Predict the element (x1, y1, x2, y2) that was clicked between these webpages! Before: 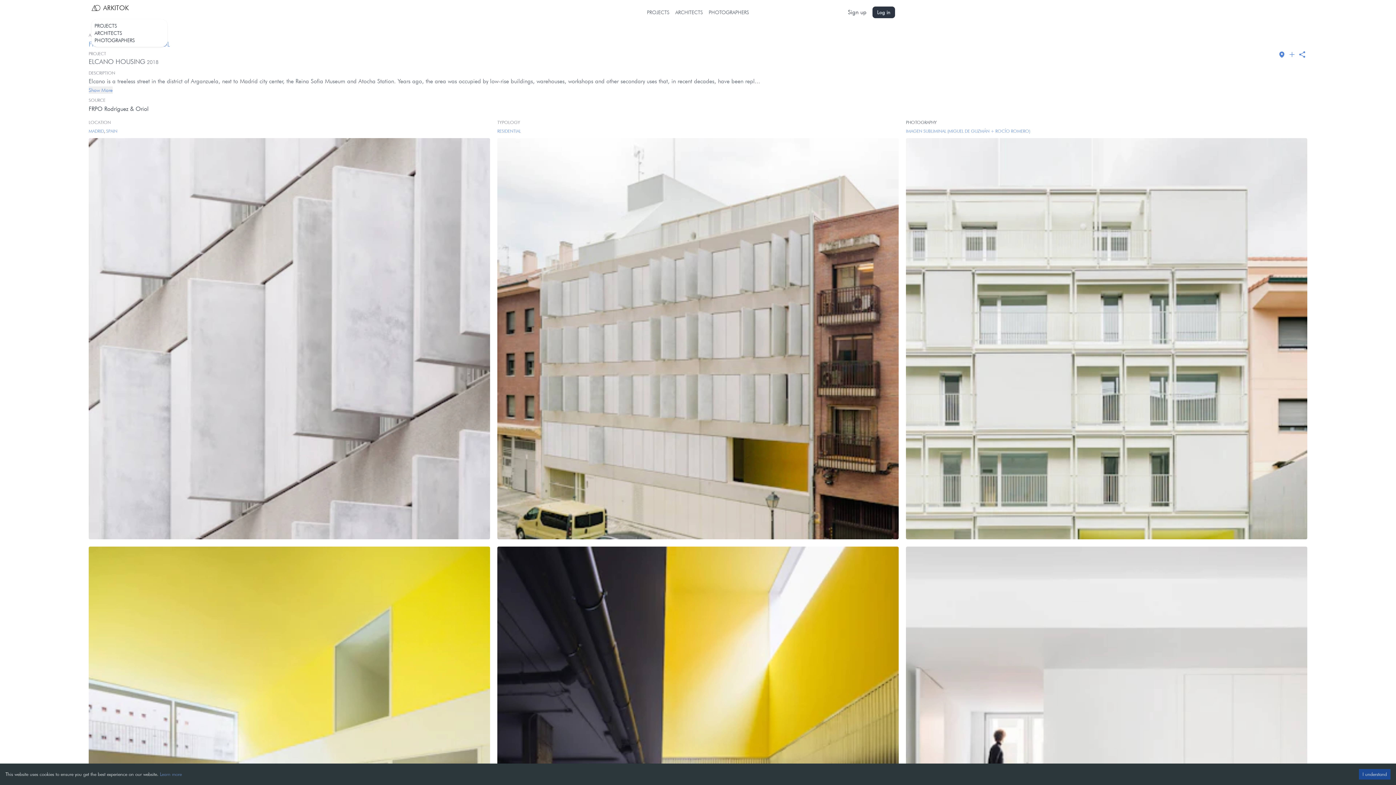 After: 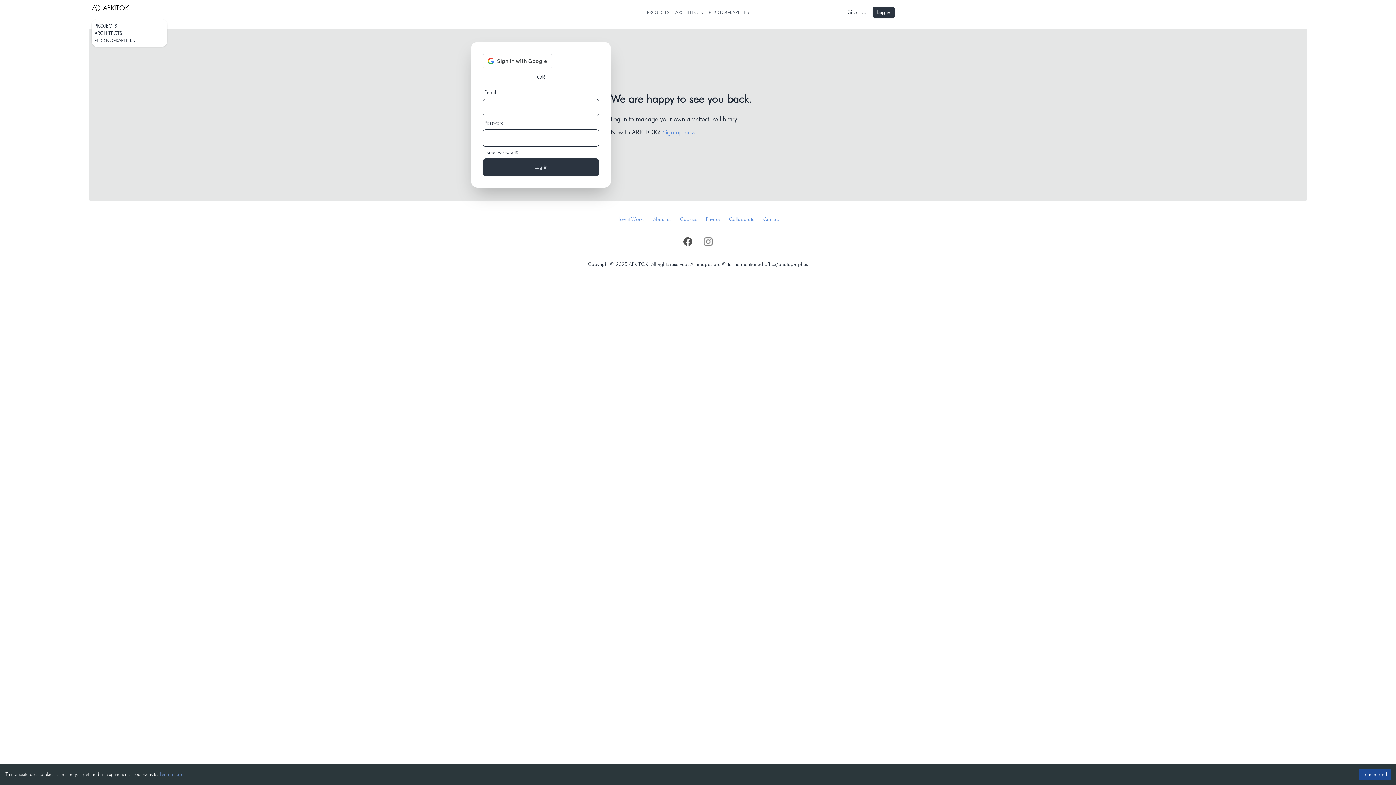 Action: label: Log in bbox: (872, 6, 895, 18)